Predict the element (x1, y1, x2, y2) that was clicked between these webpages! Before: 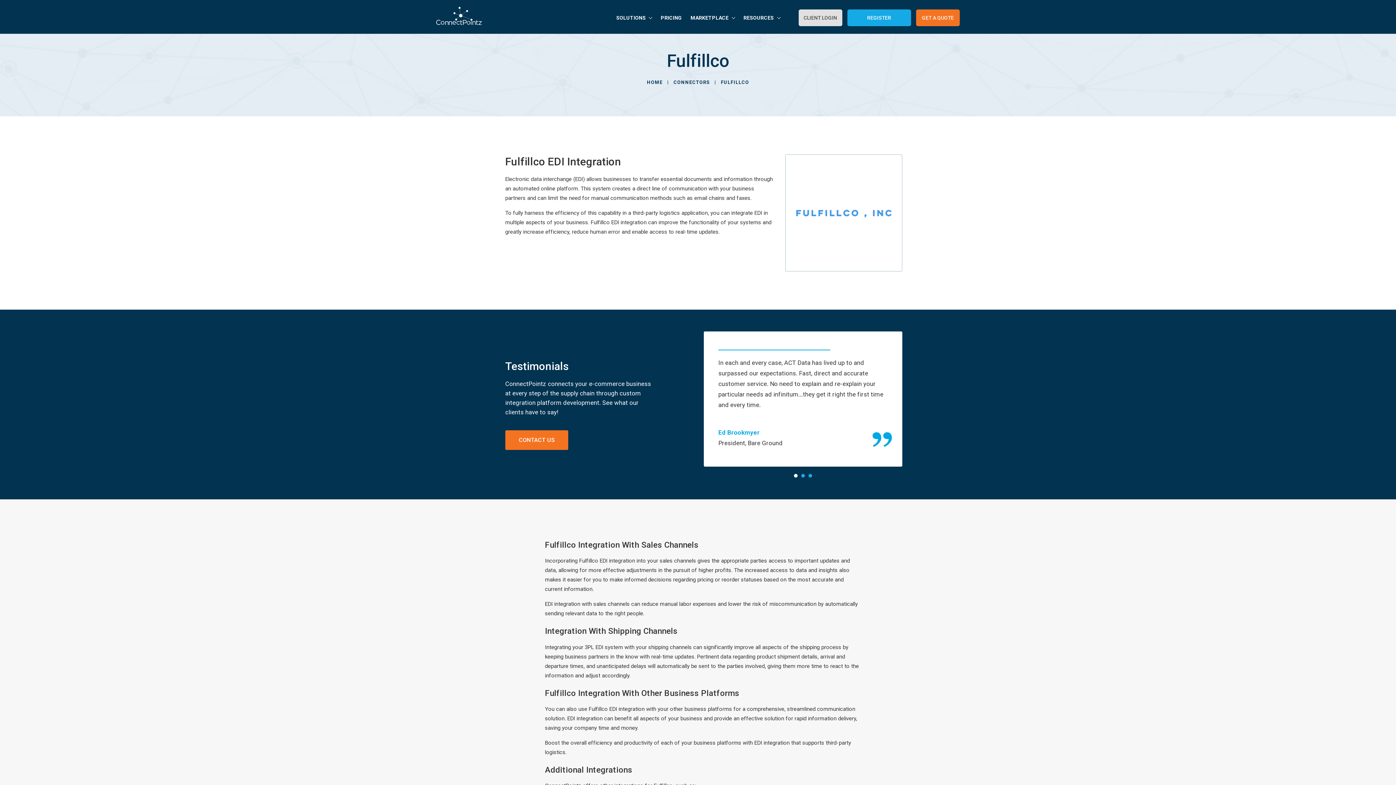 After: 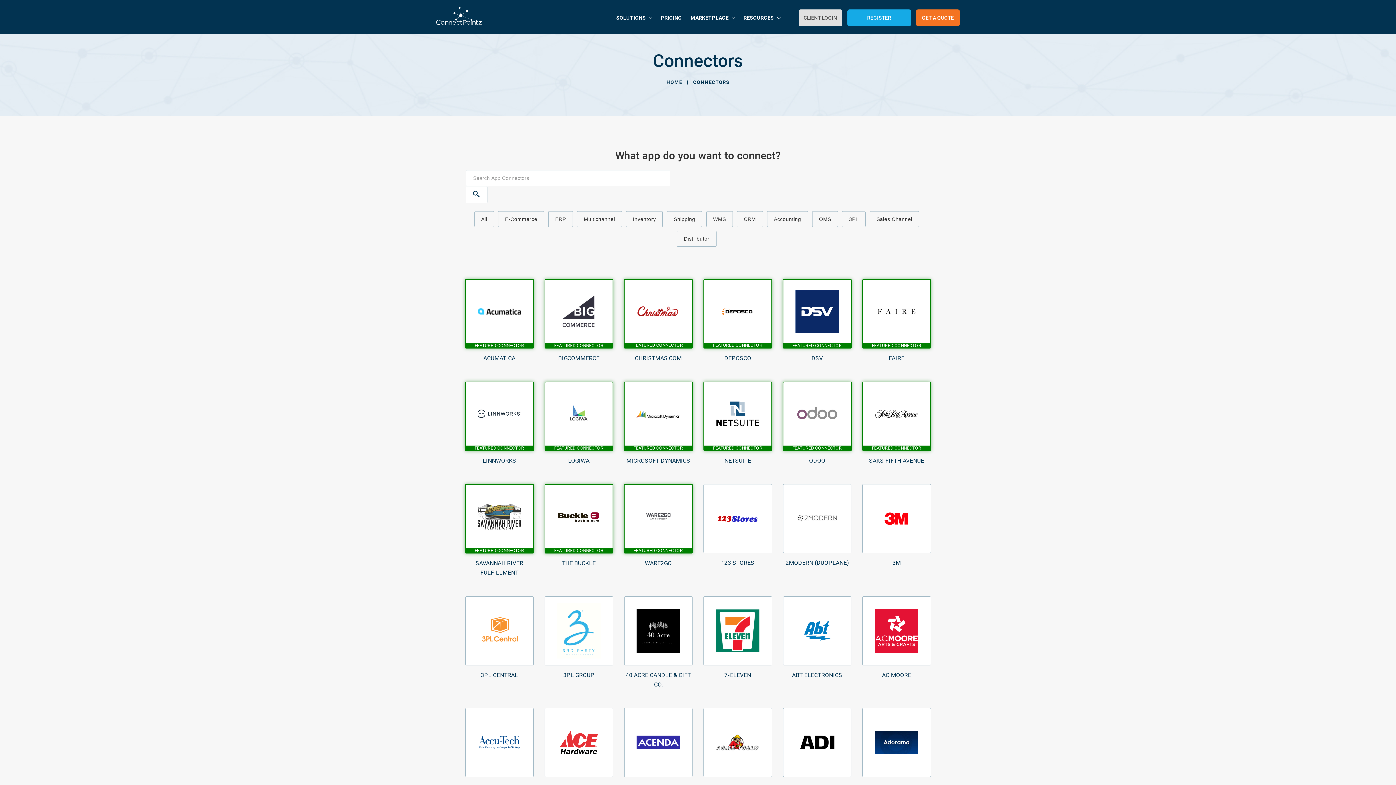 Action: bbox: (673, 79, 710, 85) label: CONNECTORS